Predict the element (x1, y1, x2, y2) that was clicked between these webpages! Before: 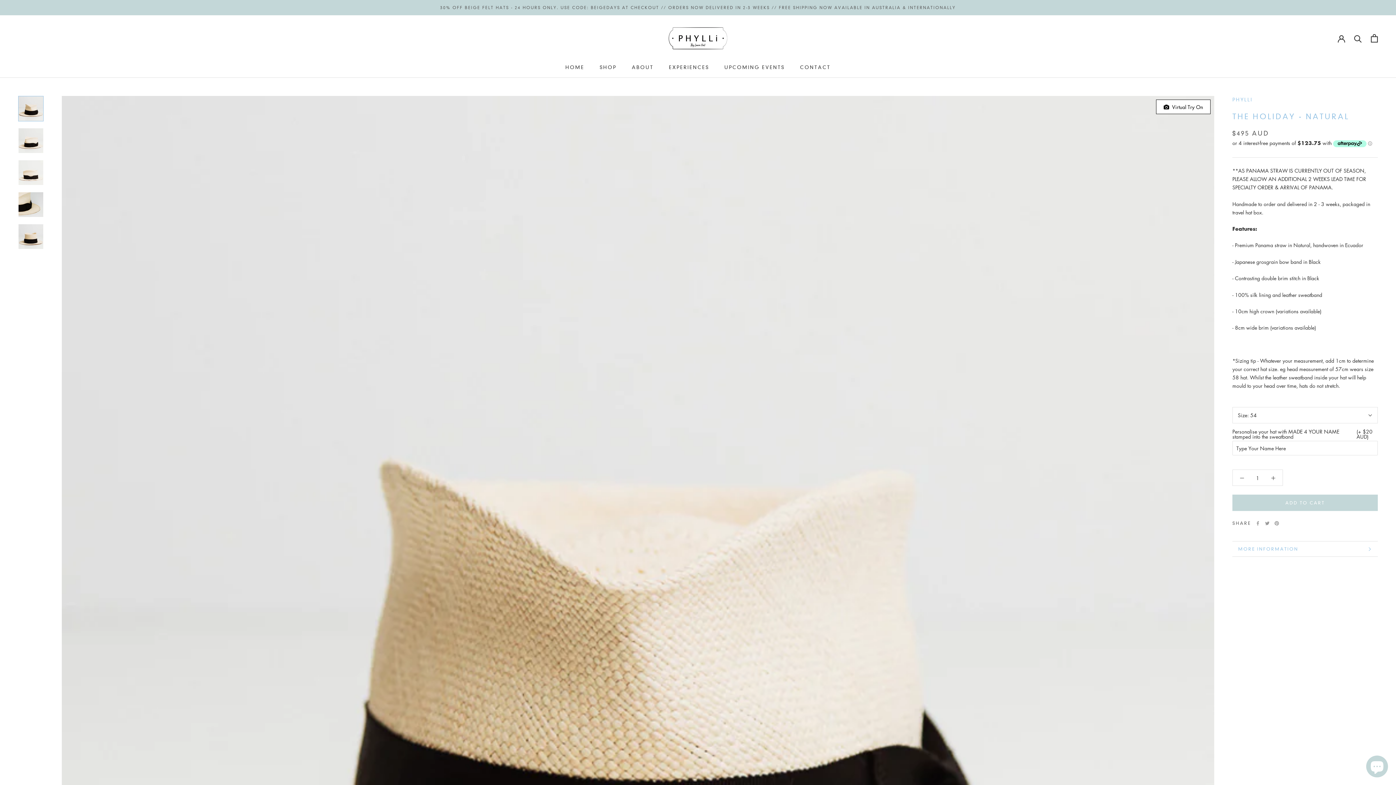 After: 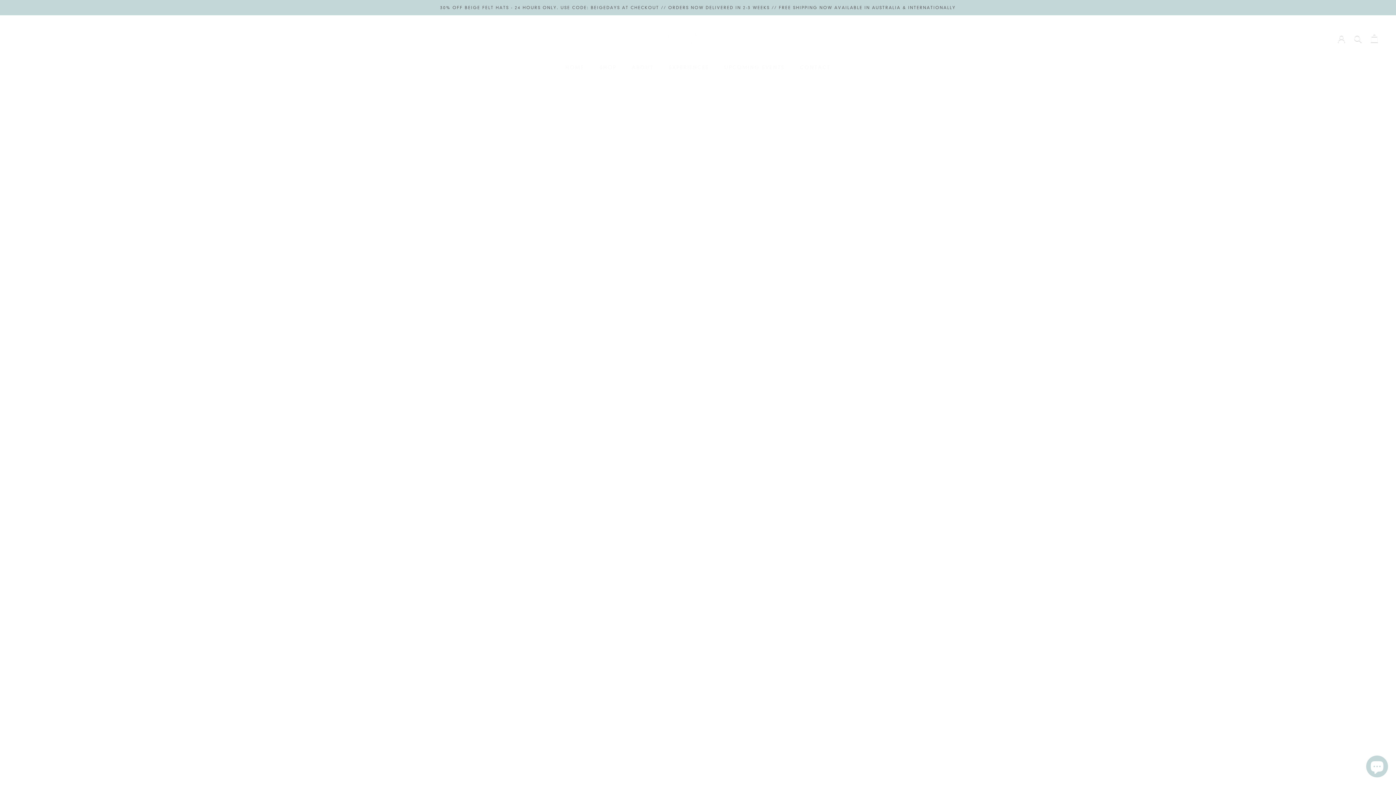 Action: bbox: (565, 64, 584, 70) label: HOME
HOME